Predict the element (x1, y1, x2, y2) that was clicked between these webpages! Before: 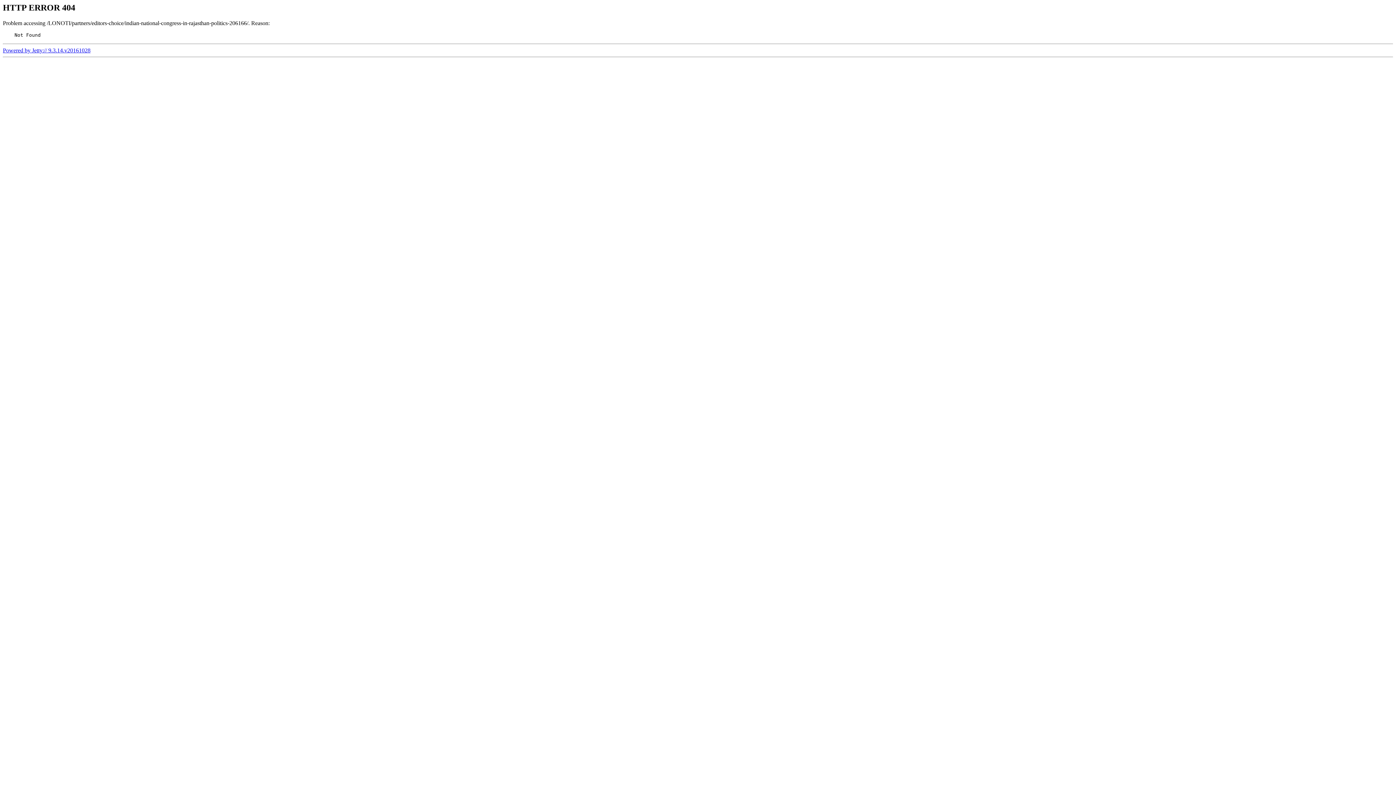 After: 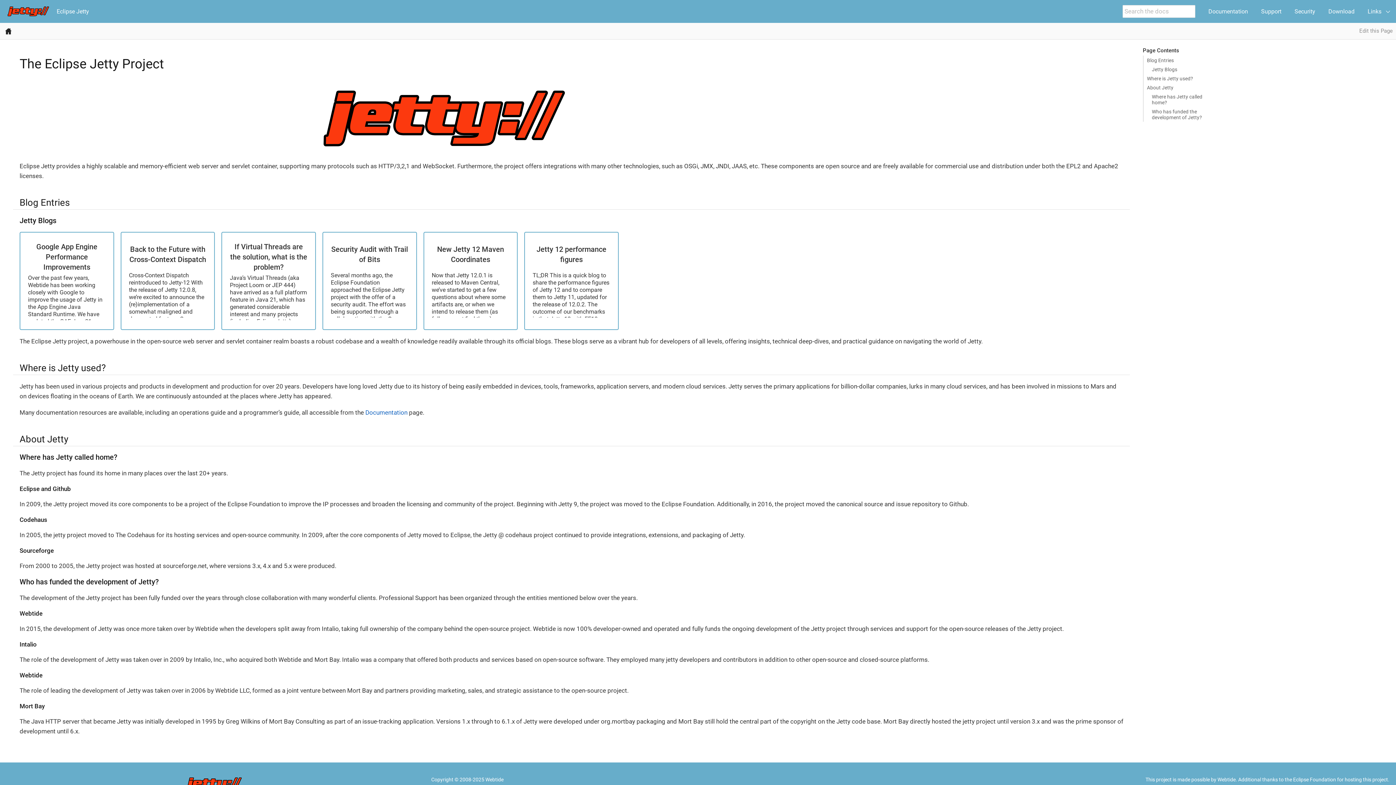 Action: label: Powered by Jetty:// 9.3.14.v20161028 bbox: (2, 47, 90, 53)